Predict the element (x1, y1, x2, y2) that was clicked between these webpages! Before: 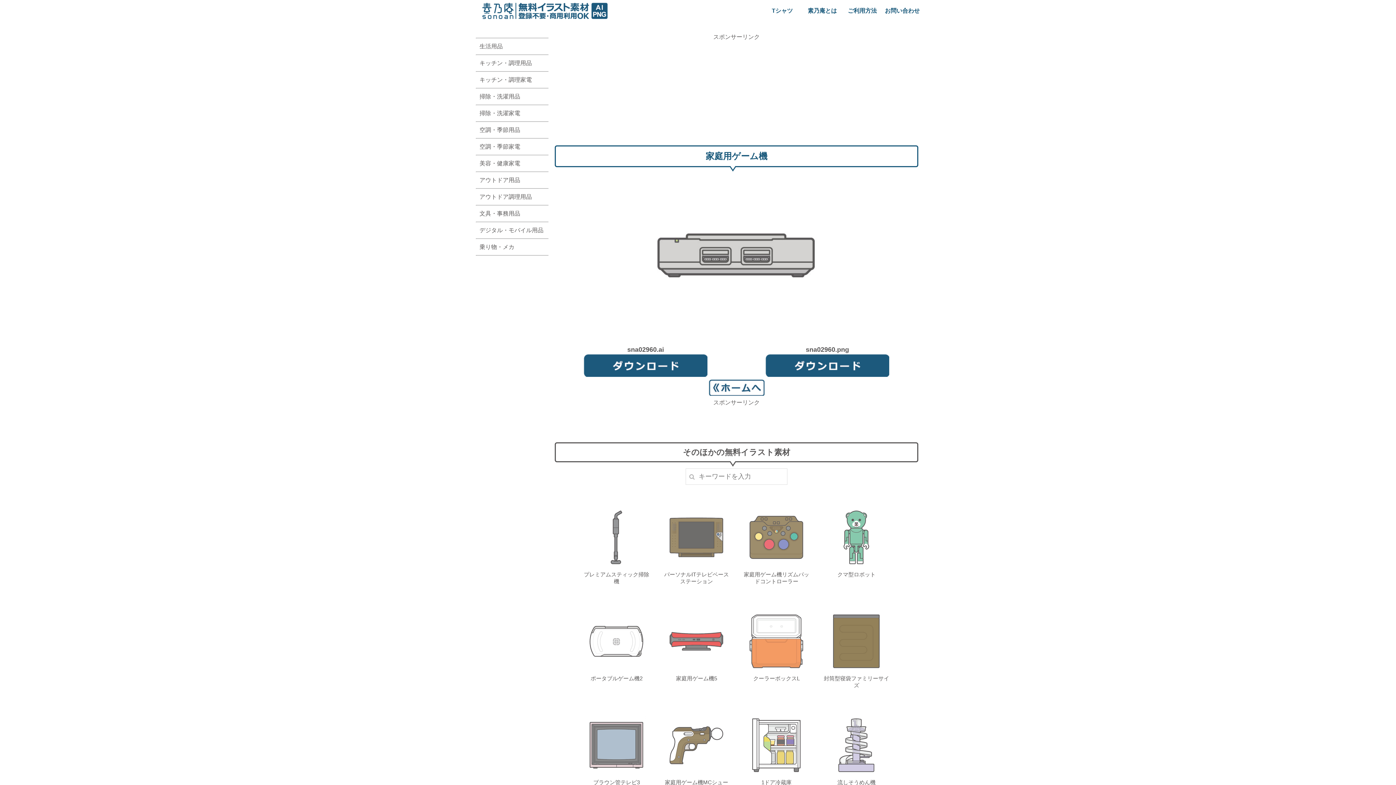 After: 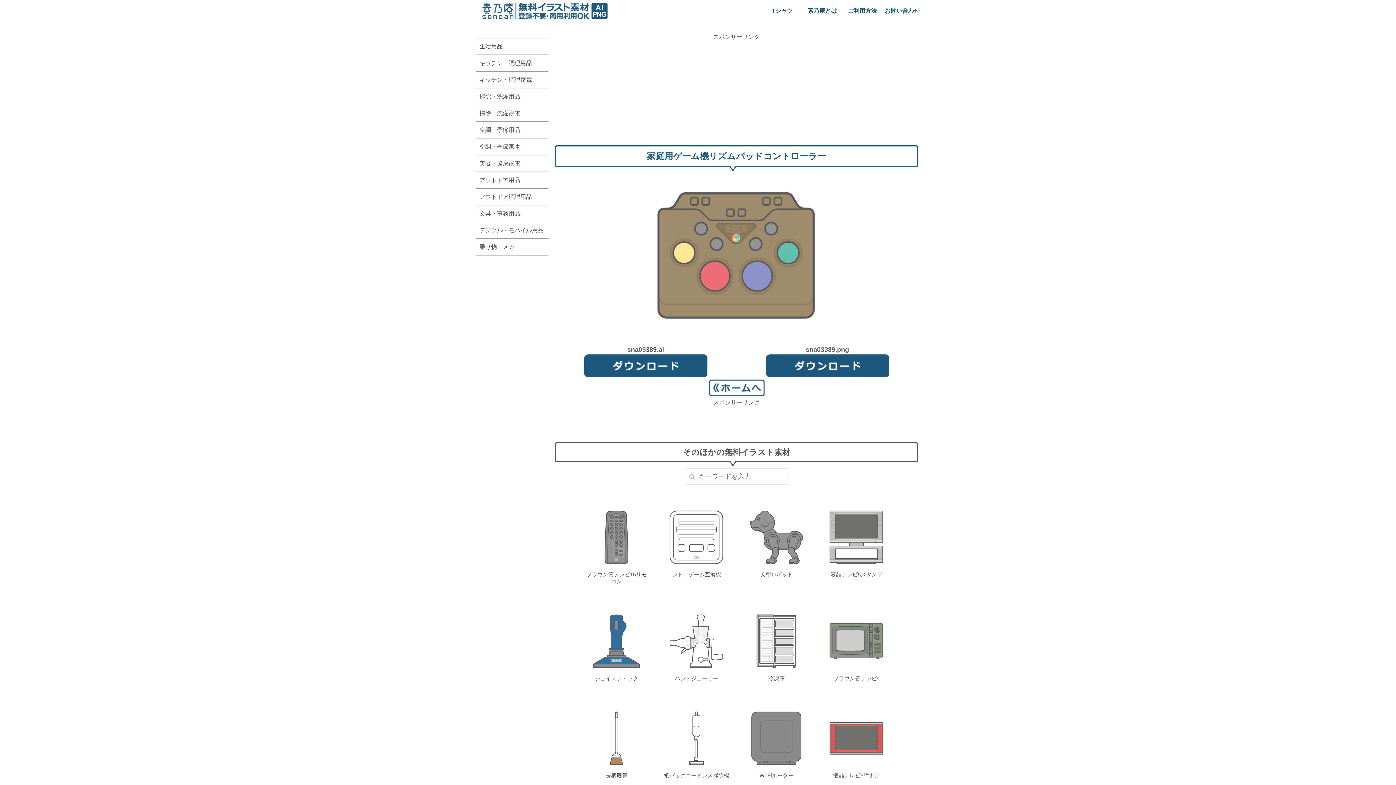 Action: label: 家庭用ゲーム機リズムパッドコントローラー bbox: (744, 571, 809, 584)